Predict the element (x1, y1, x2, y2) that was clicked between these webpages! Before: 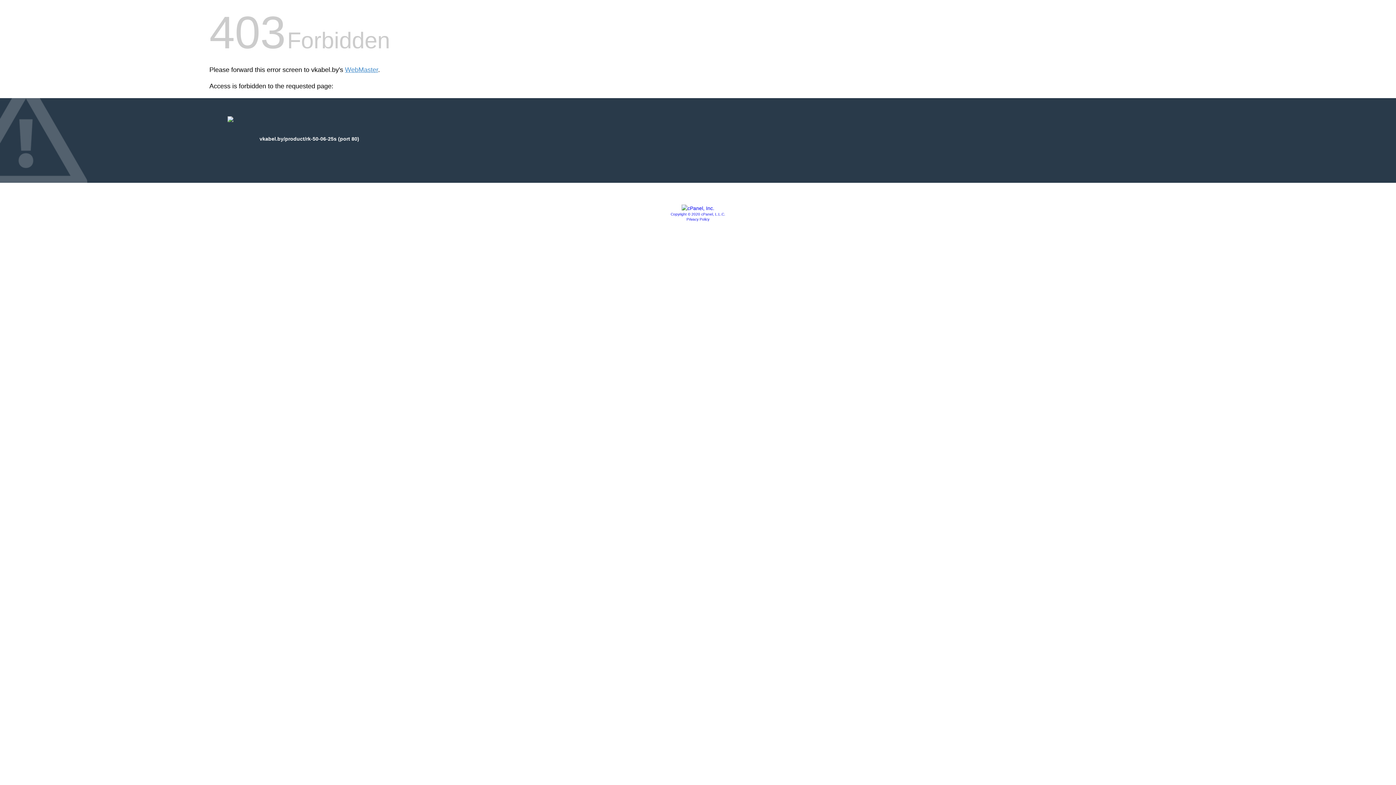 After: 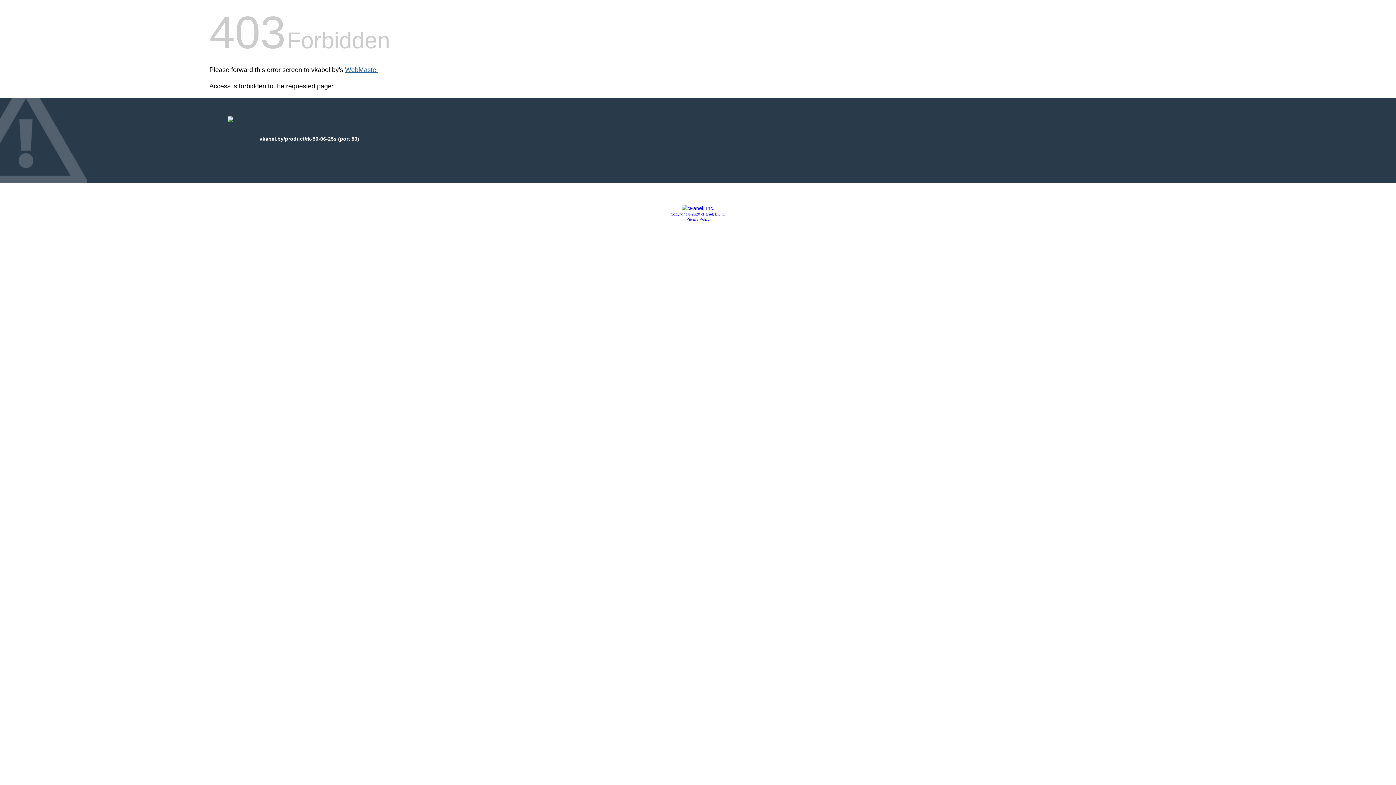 Action: bbox: (345, 66, 378, 73) label: WebMaster